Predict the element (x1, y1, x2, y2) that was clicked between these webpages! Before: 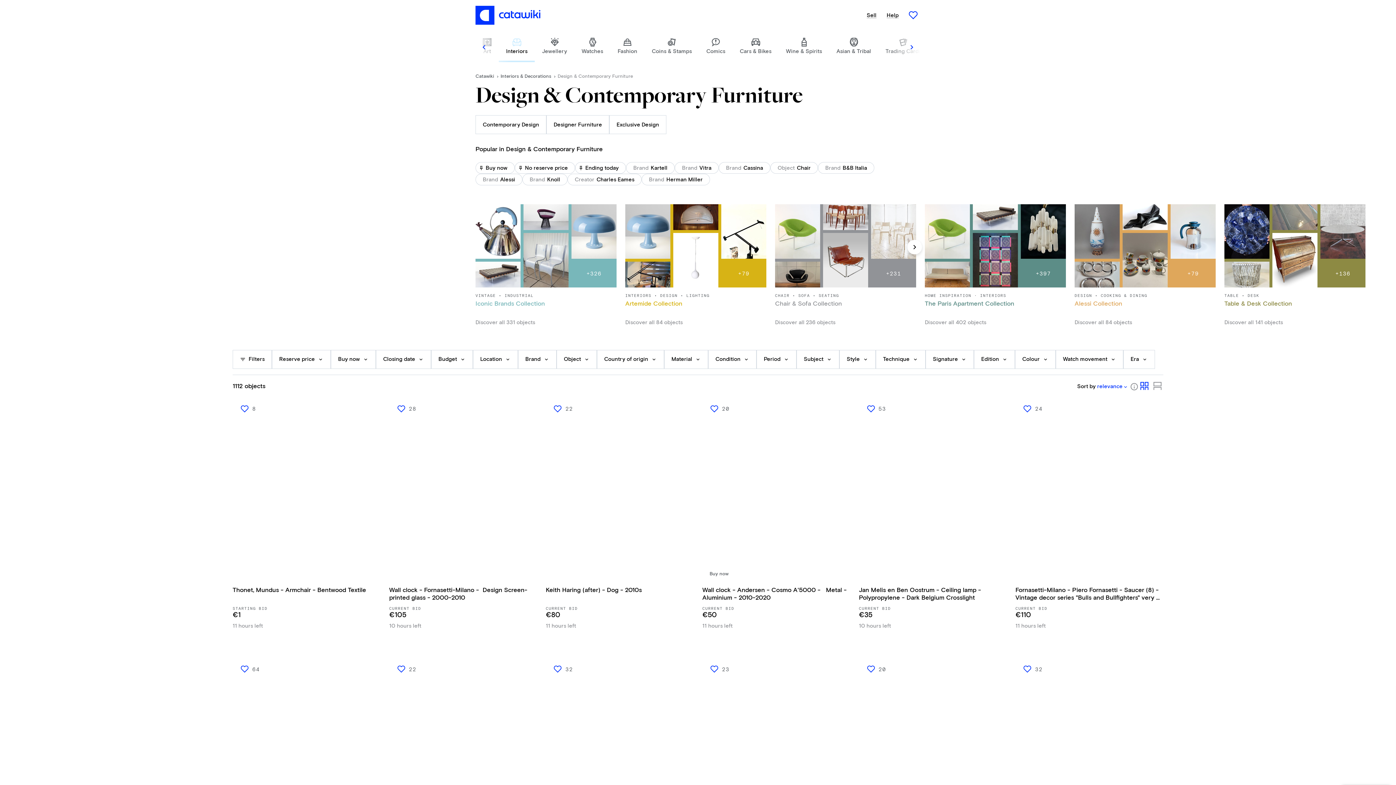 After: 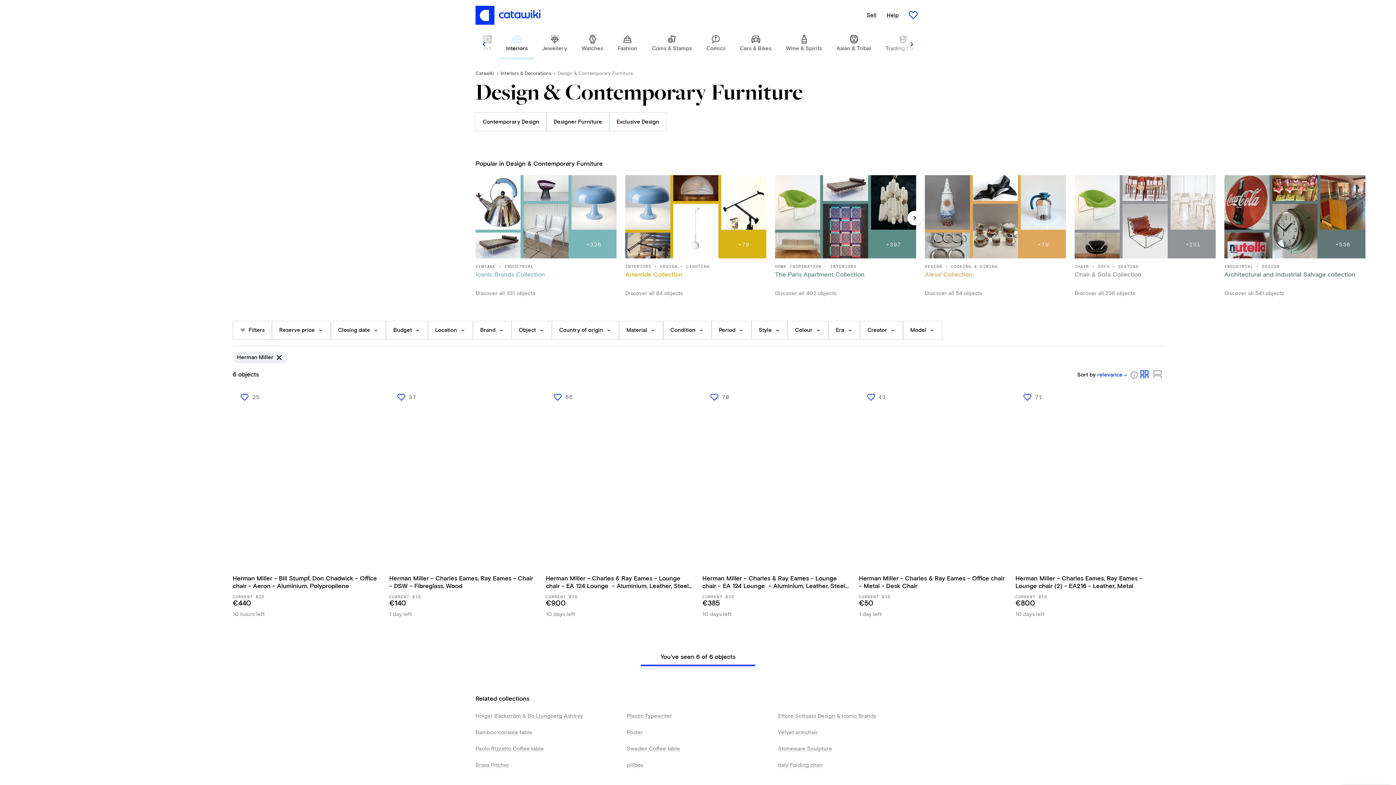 Action: bbox: (641, 173, 710, 185) label: Brand Herman Miller